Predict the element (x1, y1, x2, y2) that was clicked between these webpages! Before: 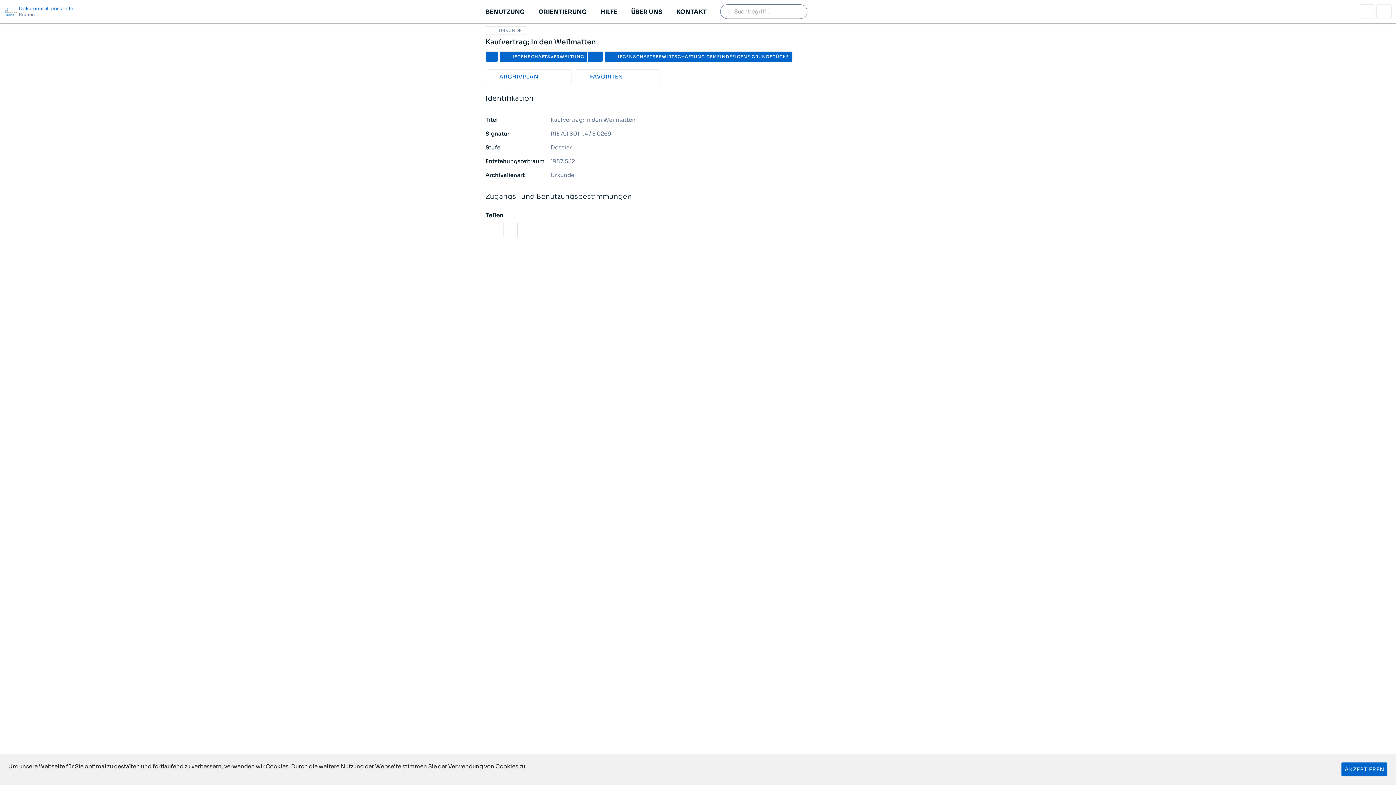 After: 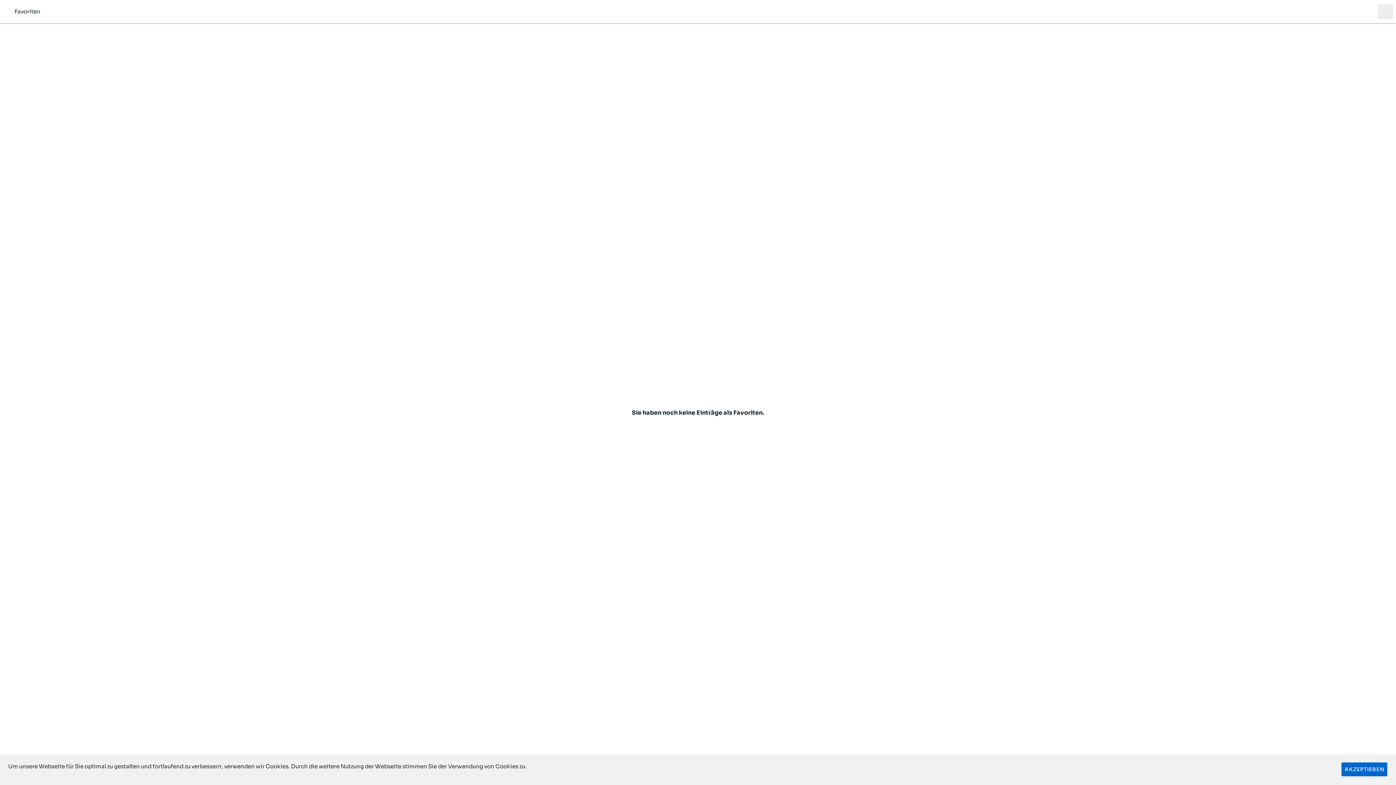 Action: bbox: (1376, 4, 1392, 18)